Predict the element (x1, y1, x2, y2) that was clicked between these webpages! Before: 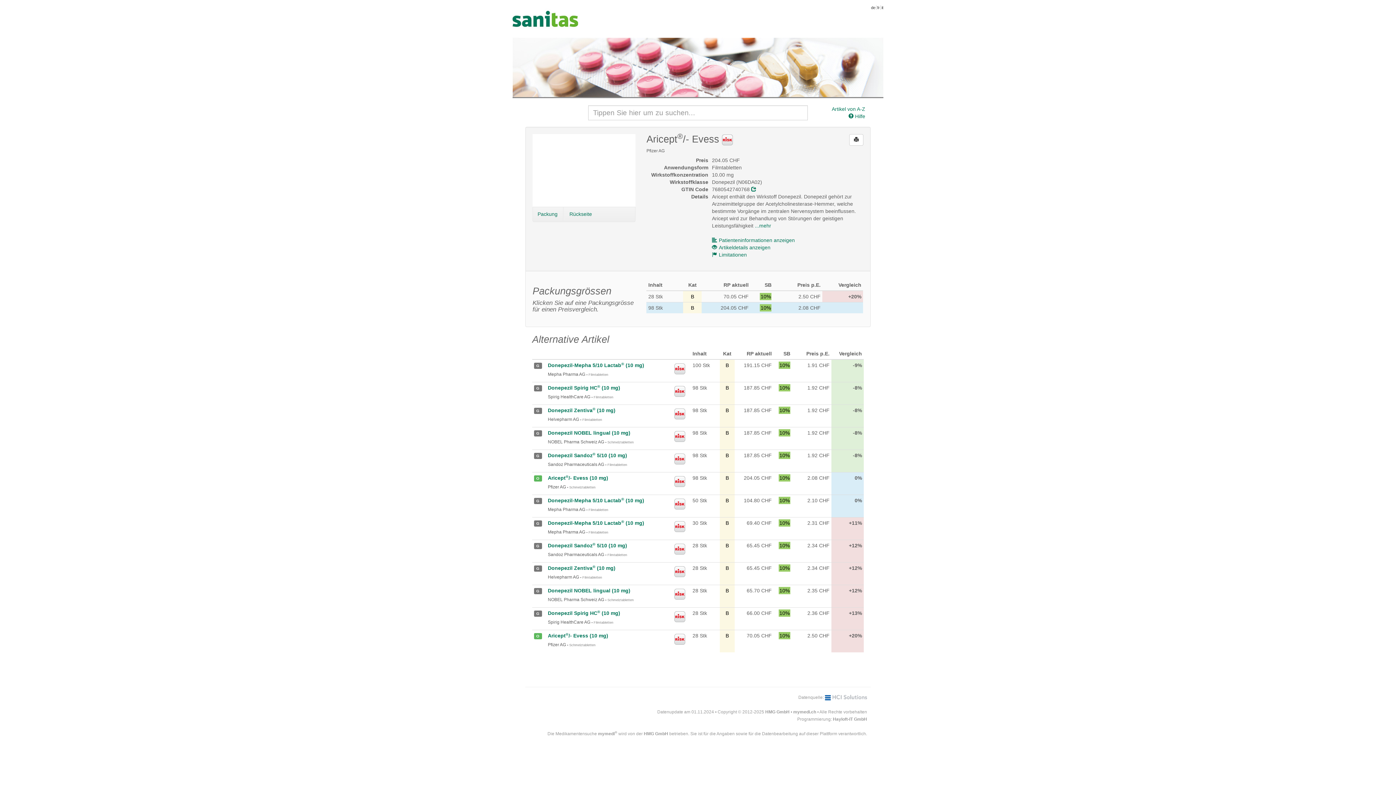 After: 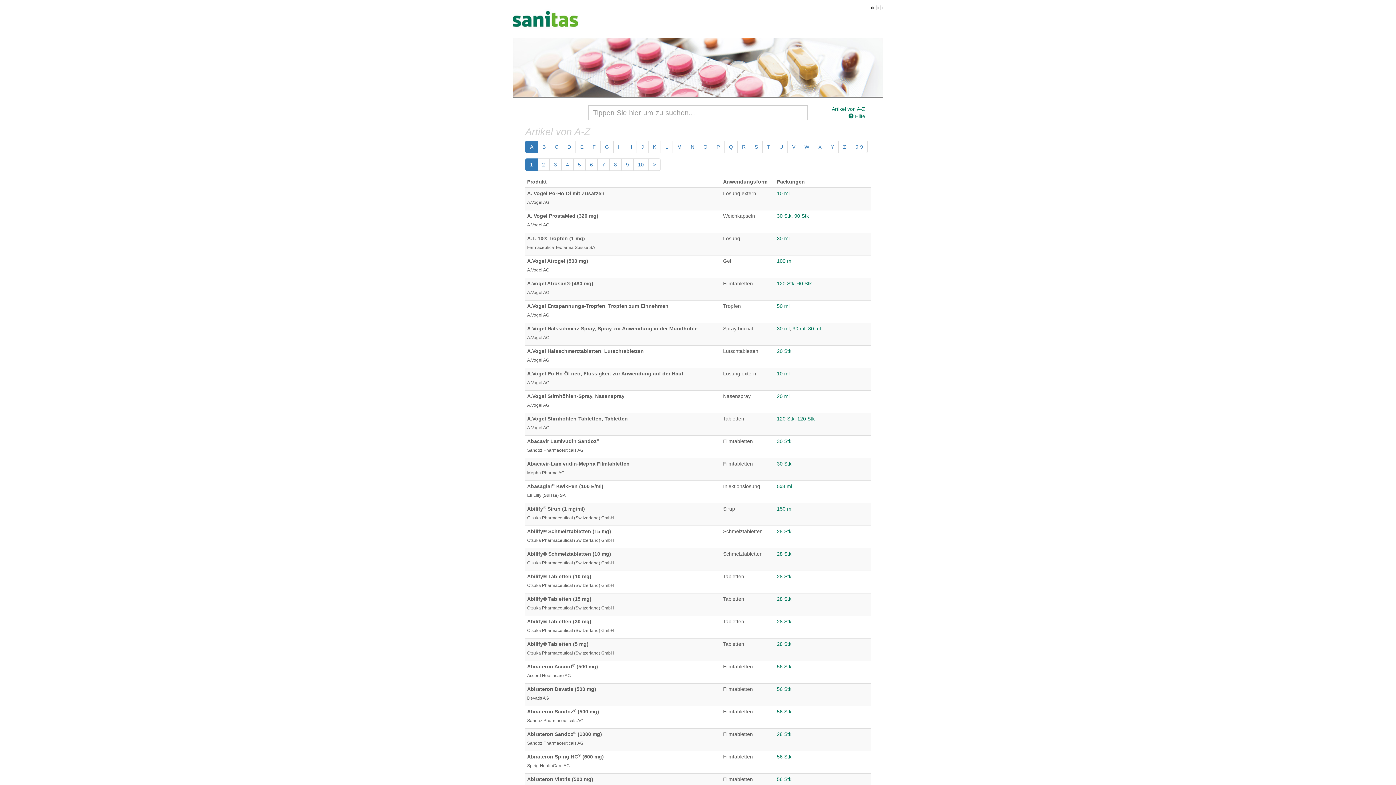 Action: label: Artikel von A-Z bbox: (831, 105, 865, 112)